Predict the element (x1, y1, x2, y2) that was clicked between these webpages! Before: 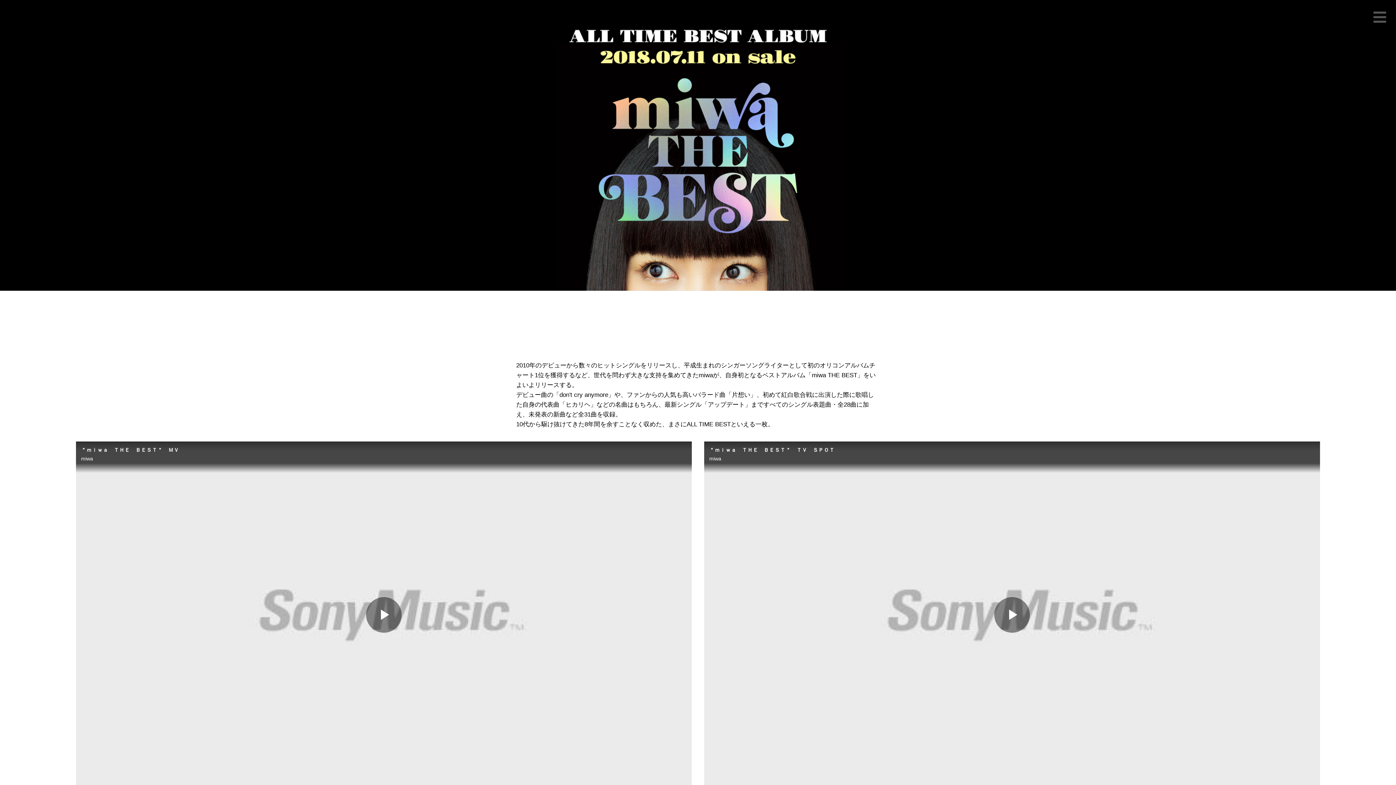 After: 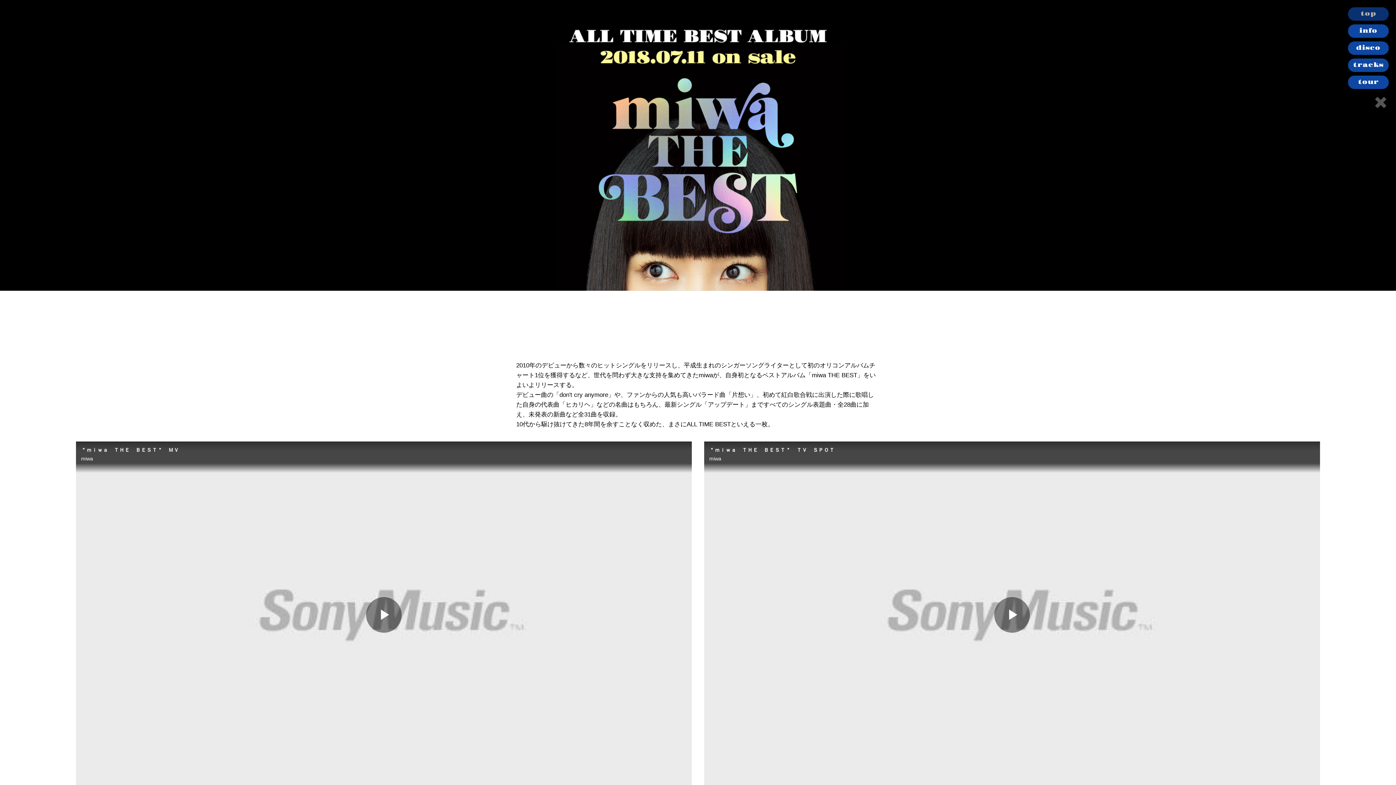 Action: bbox: (1371, 7, 1389, 28)